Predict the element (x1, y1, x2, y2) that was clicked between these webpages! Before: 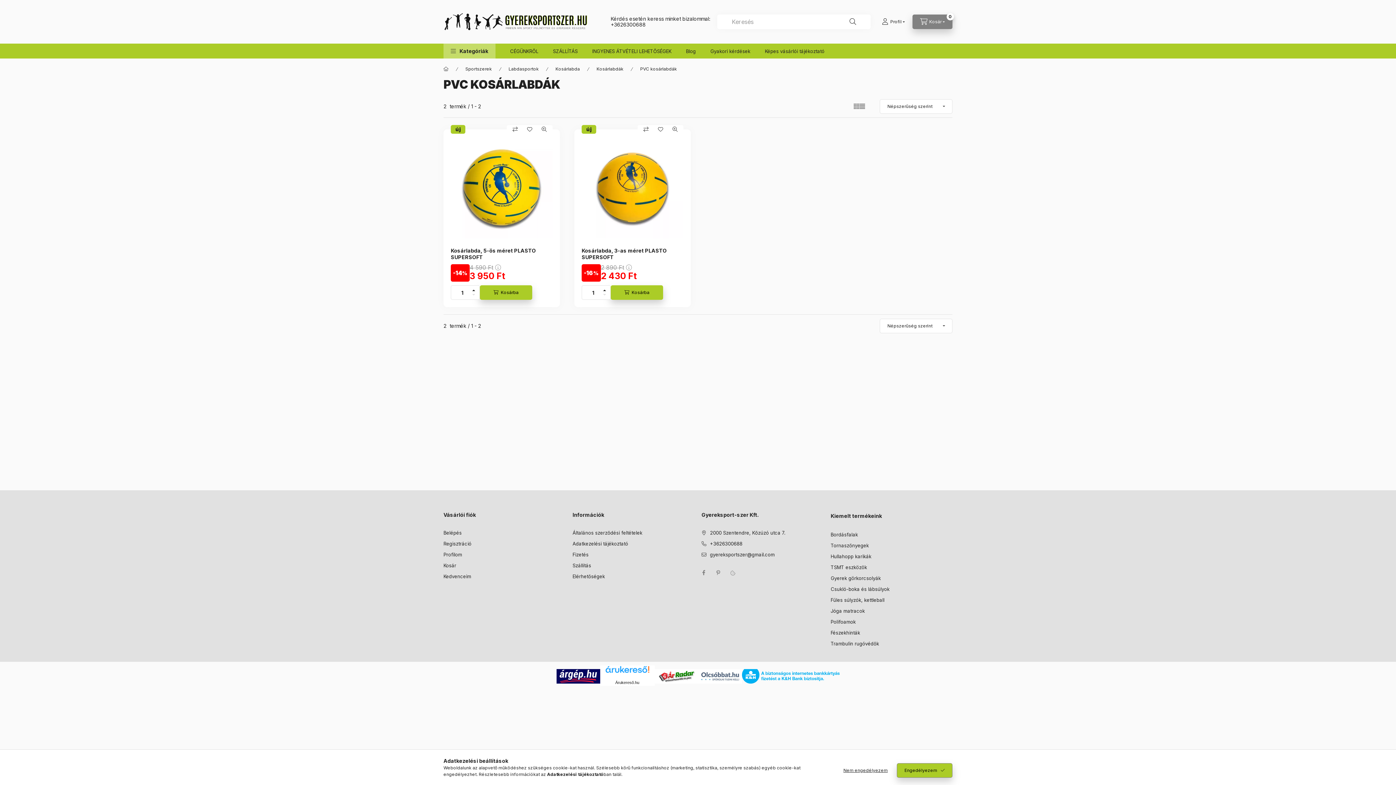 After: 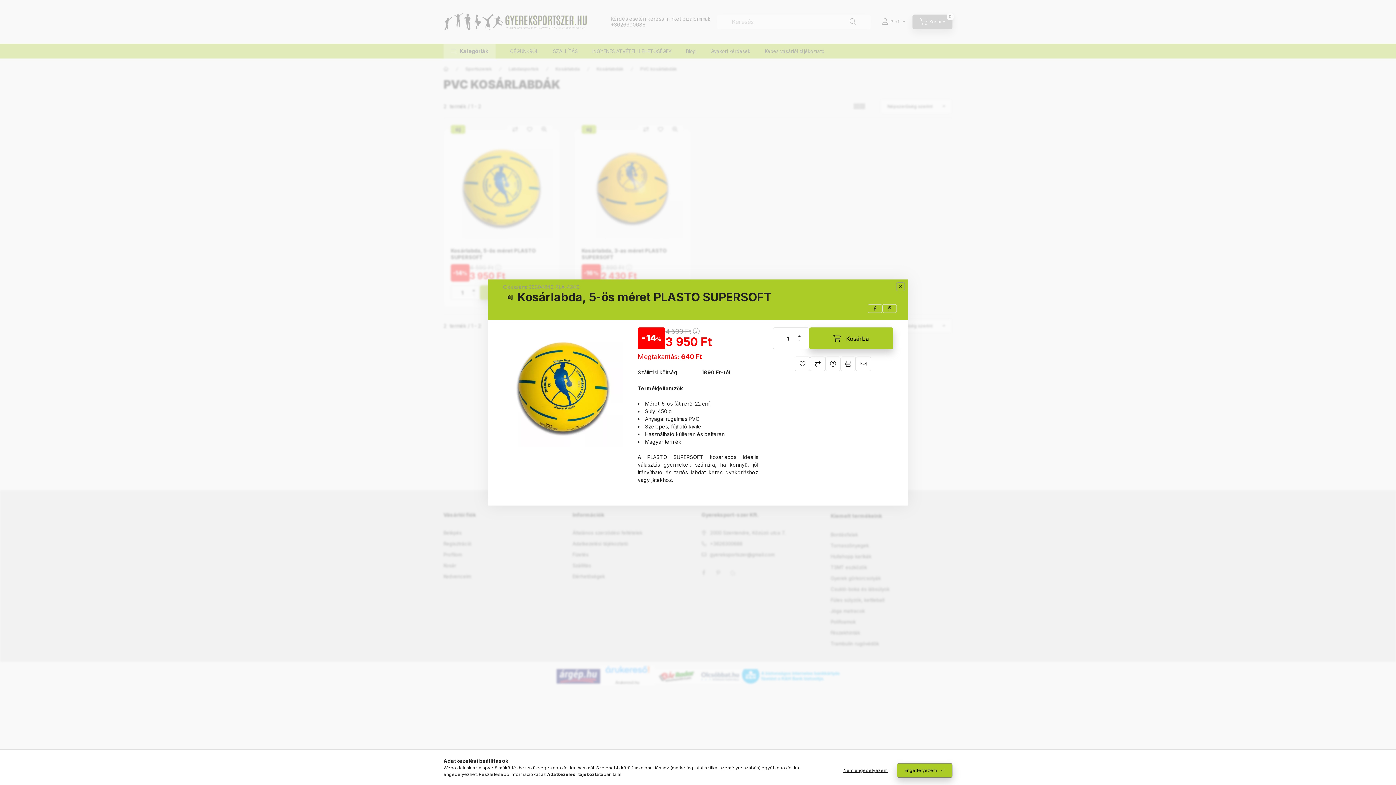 Action: bbox: (537, 125, 551, 133) label: Gyorsnézet